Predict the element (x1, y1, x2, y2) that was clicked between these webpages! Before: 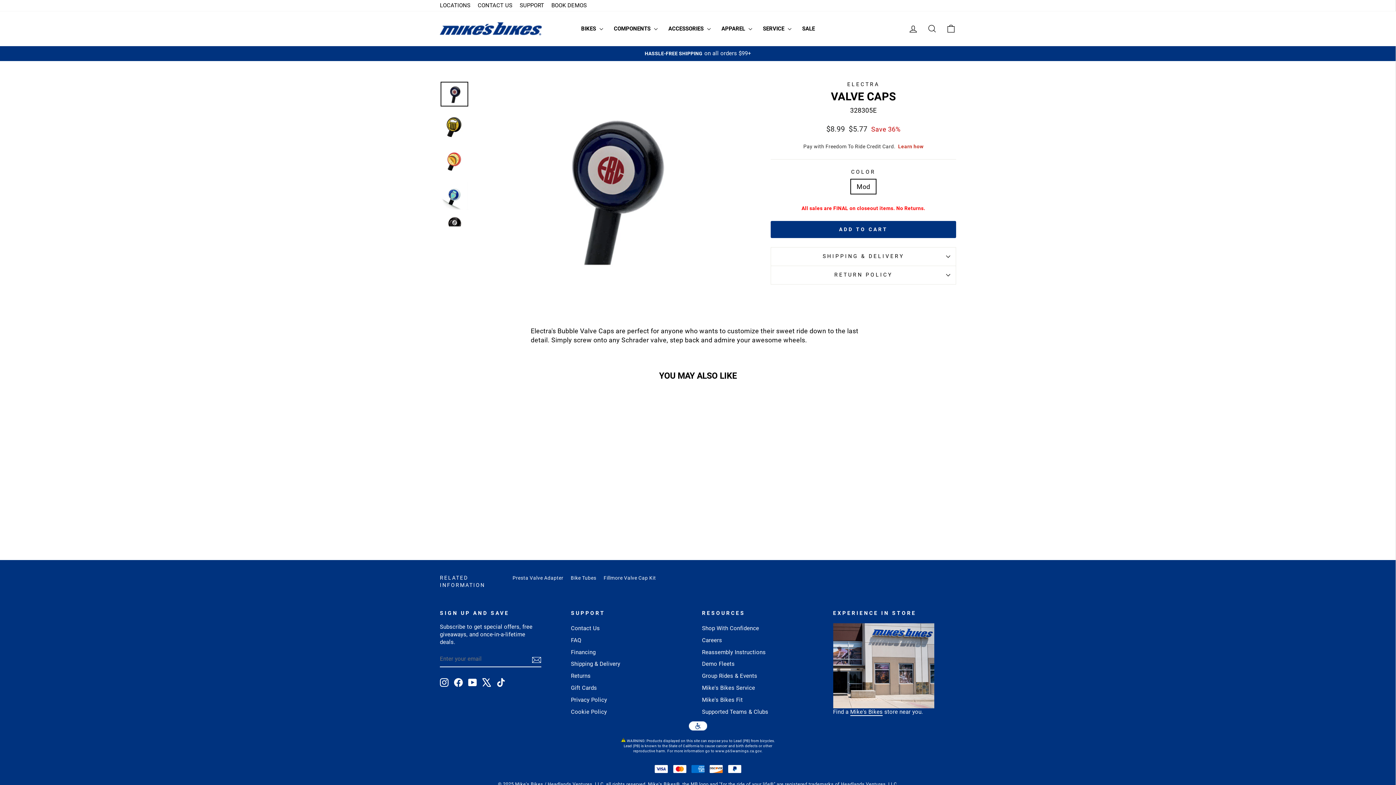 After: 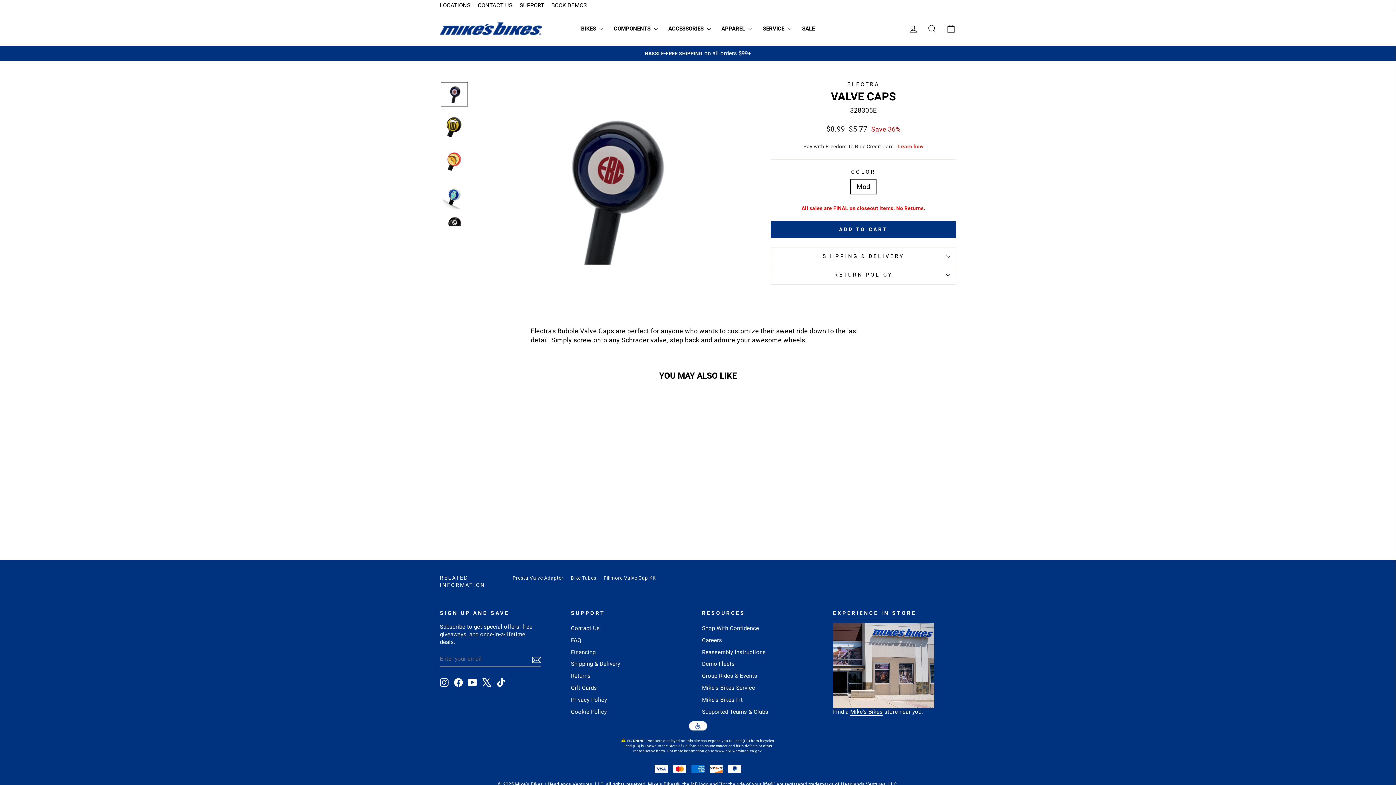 Action: bbox: (941, 20, 960, 36) label: CART